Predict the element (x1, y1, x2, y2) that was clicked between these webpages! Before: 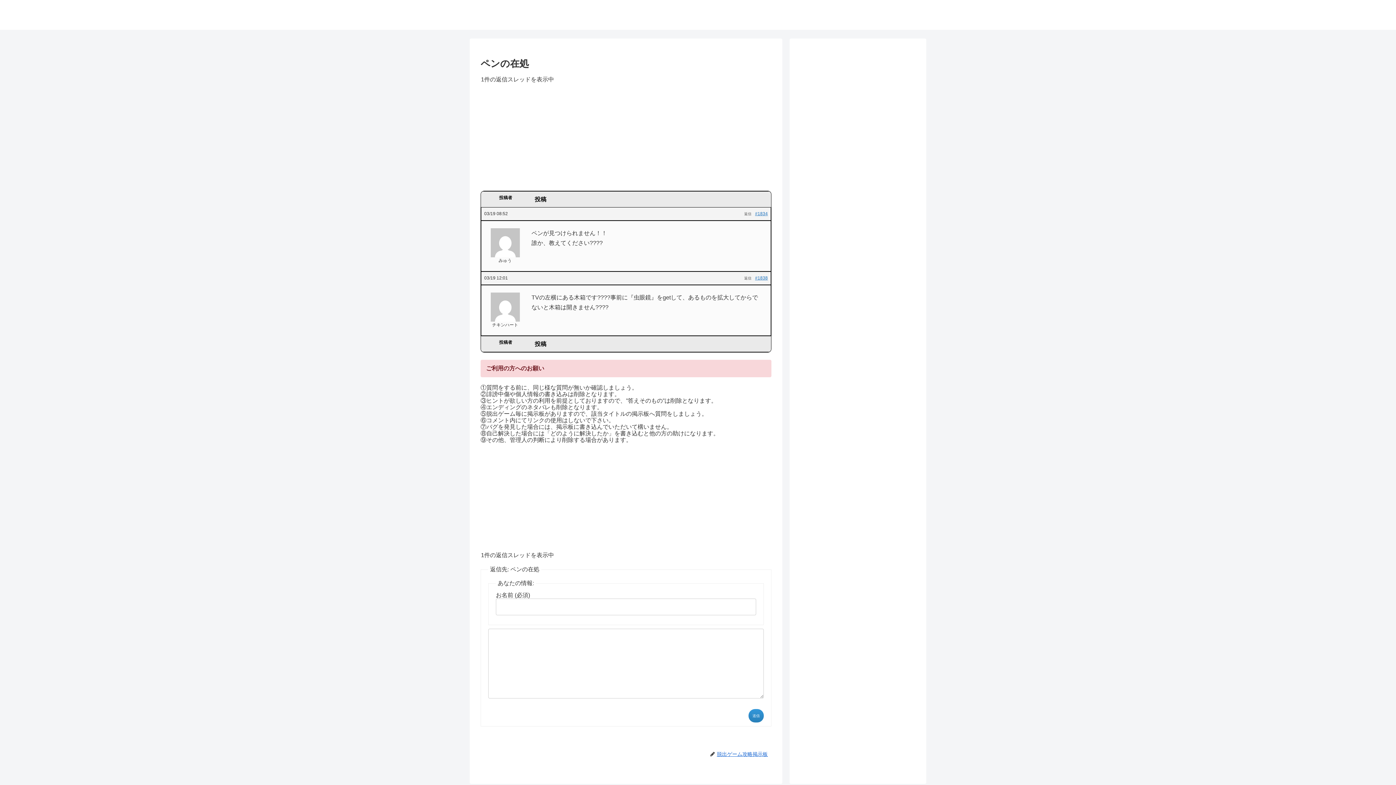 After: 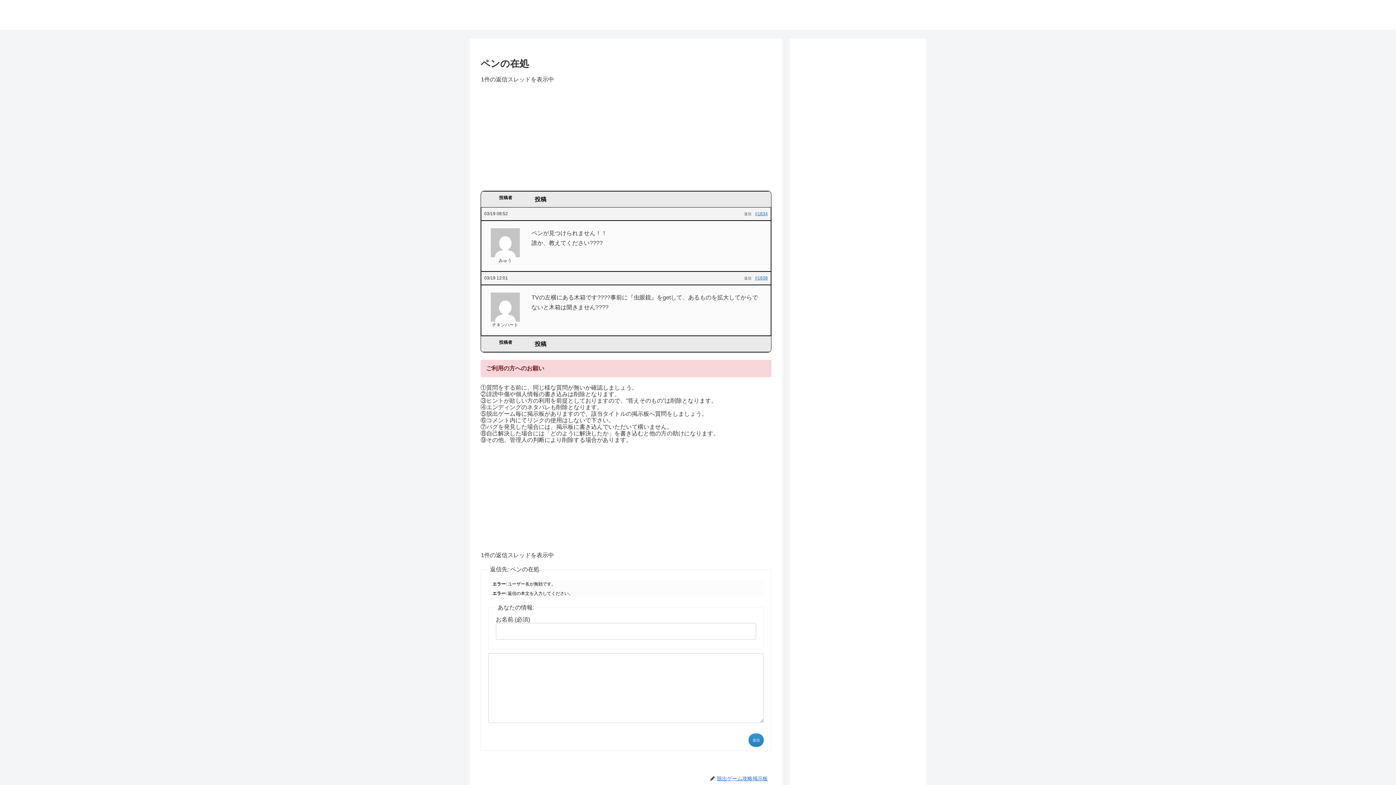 Action: label: 送信 bbox: (748, 709, 764, 722)